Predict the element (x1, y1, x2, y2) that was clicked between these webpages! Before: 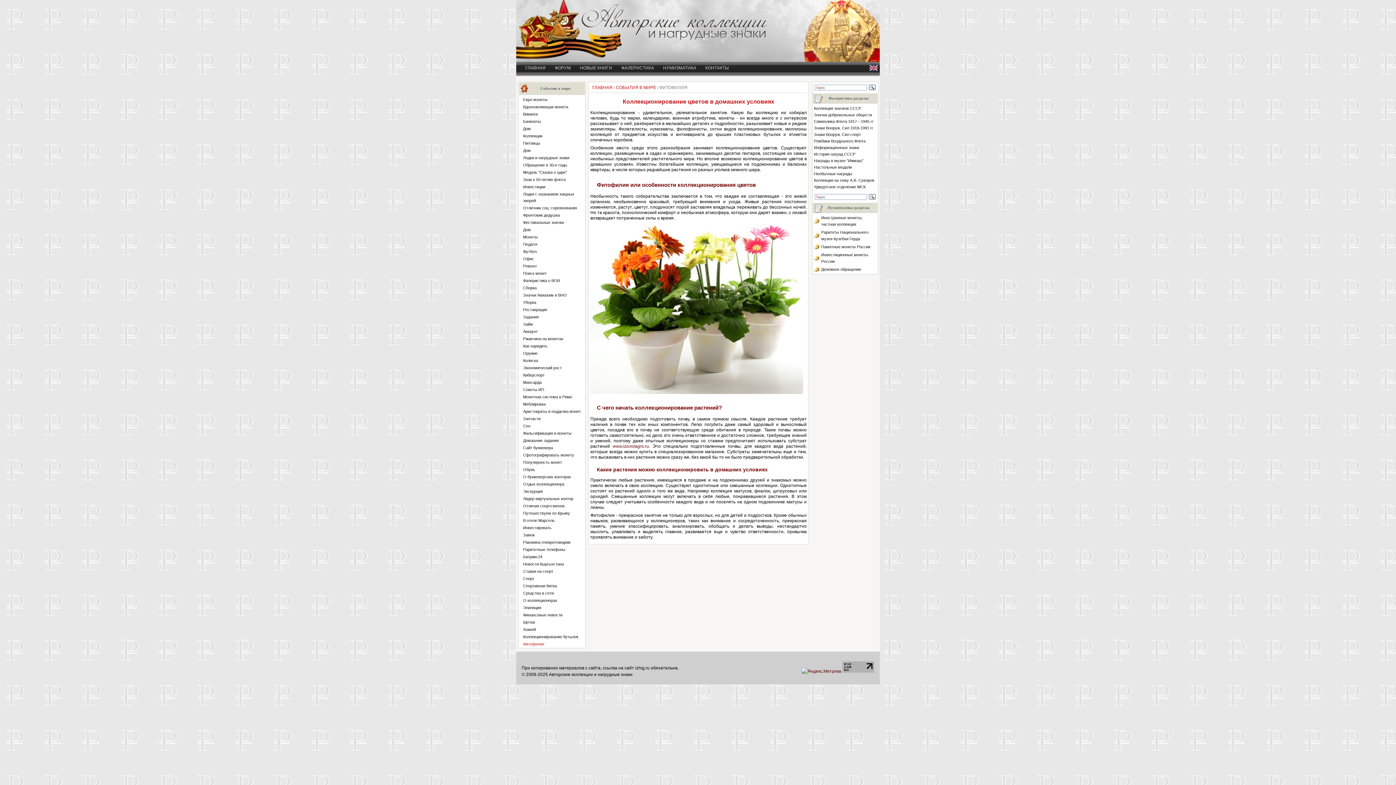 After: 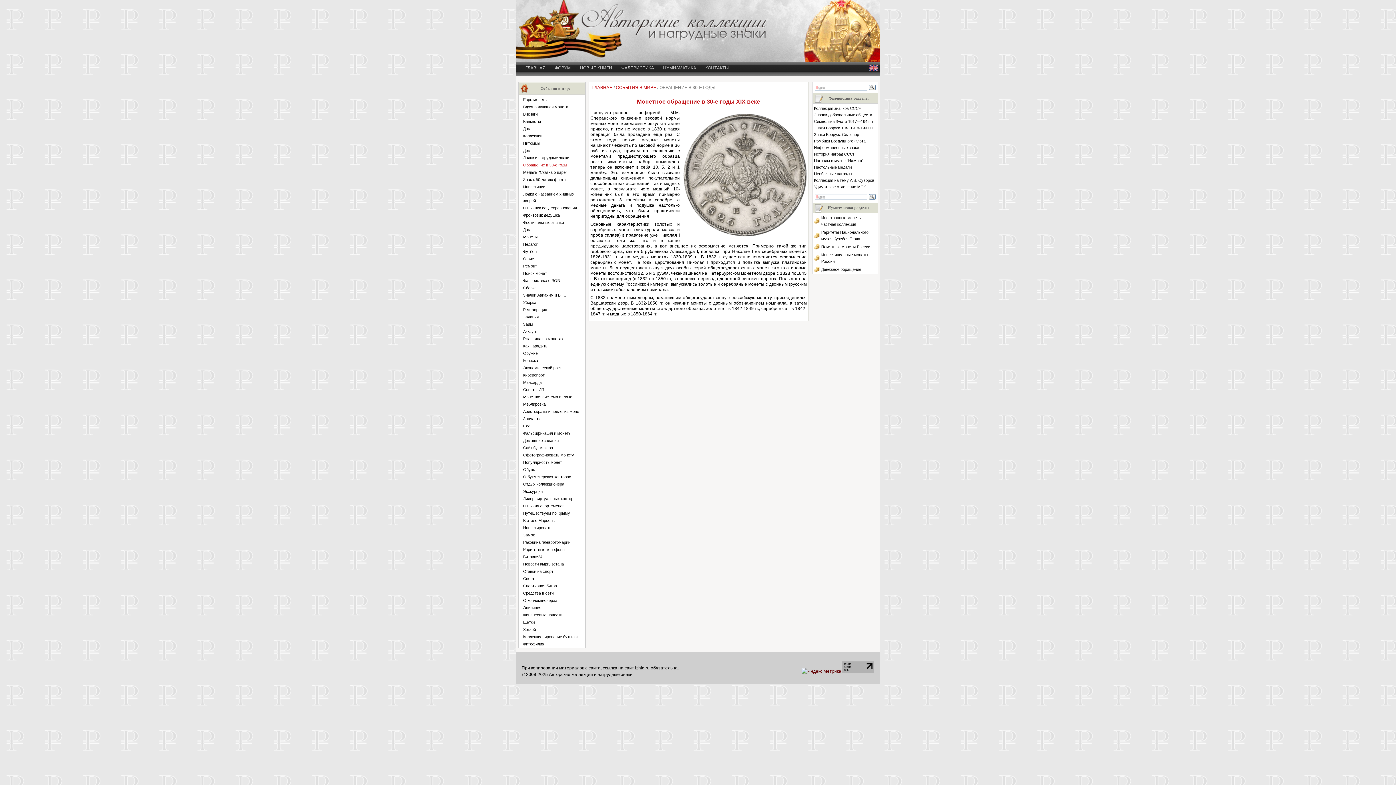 Action: label: Обращение в 30-е годы bbox: (523, 161, 585, 168)